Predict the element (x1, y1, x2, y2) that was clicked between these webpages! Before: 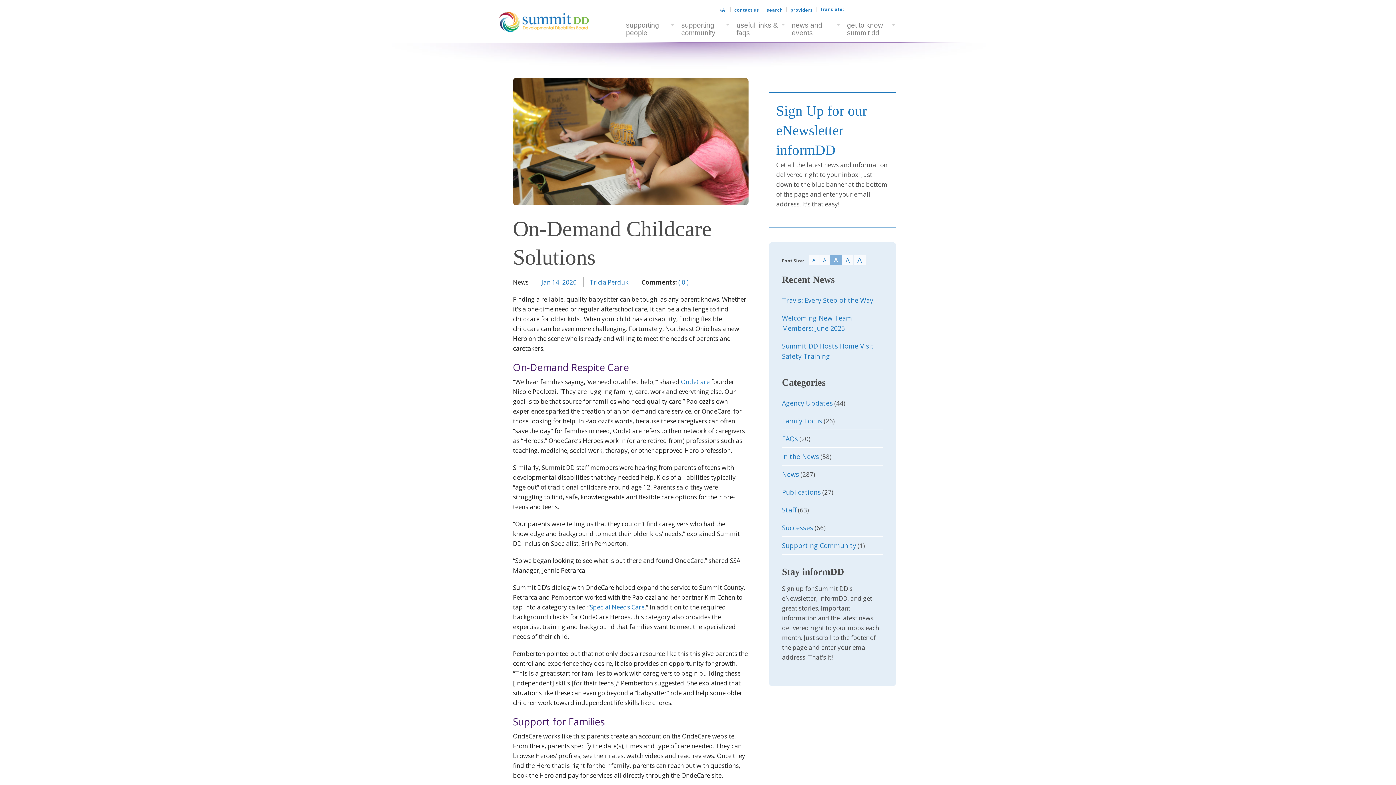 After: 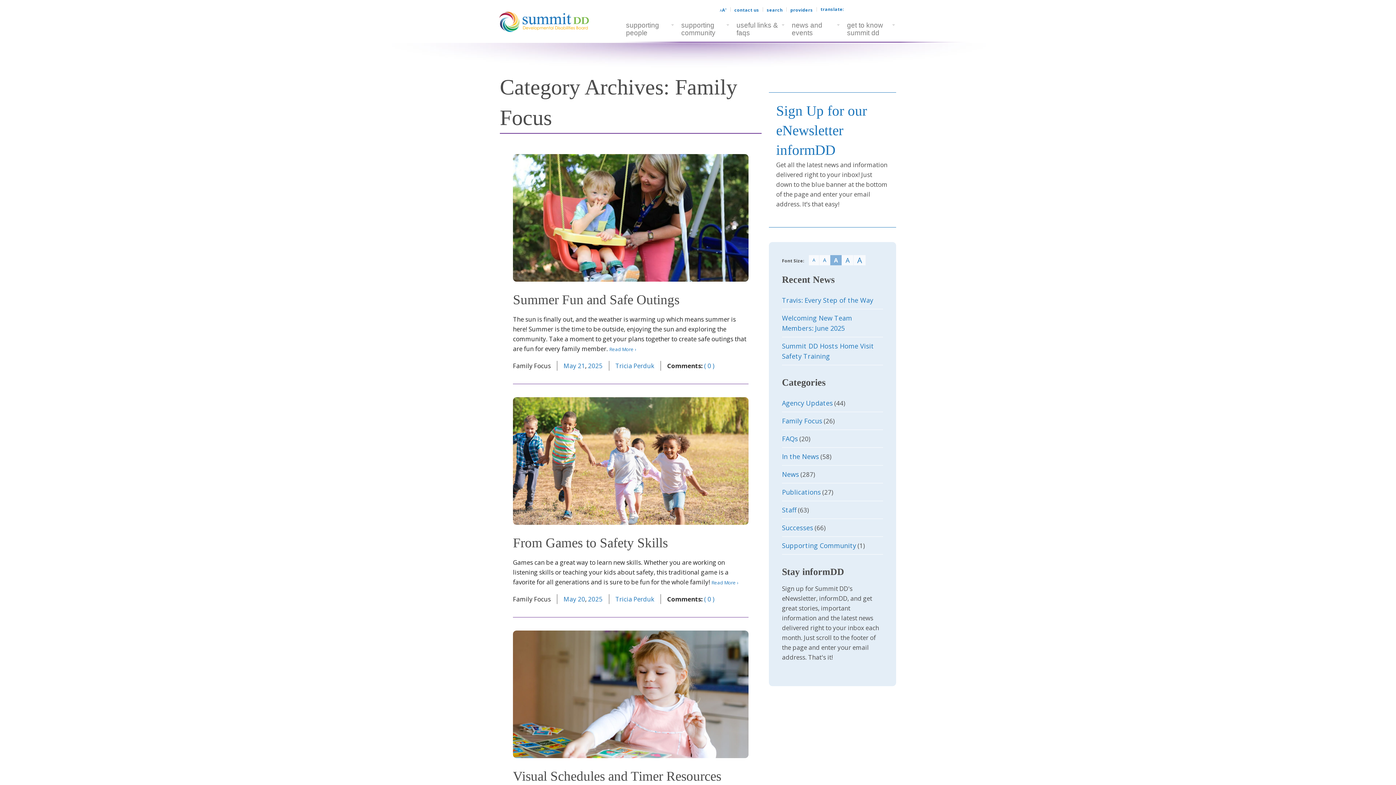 Action: label: Family Focus bbox: (782, 412, 822, 429)